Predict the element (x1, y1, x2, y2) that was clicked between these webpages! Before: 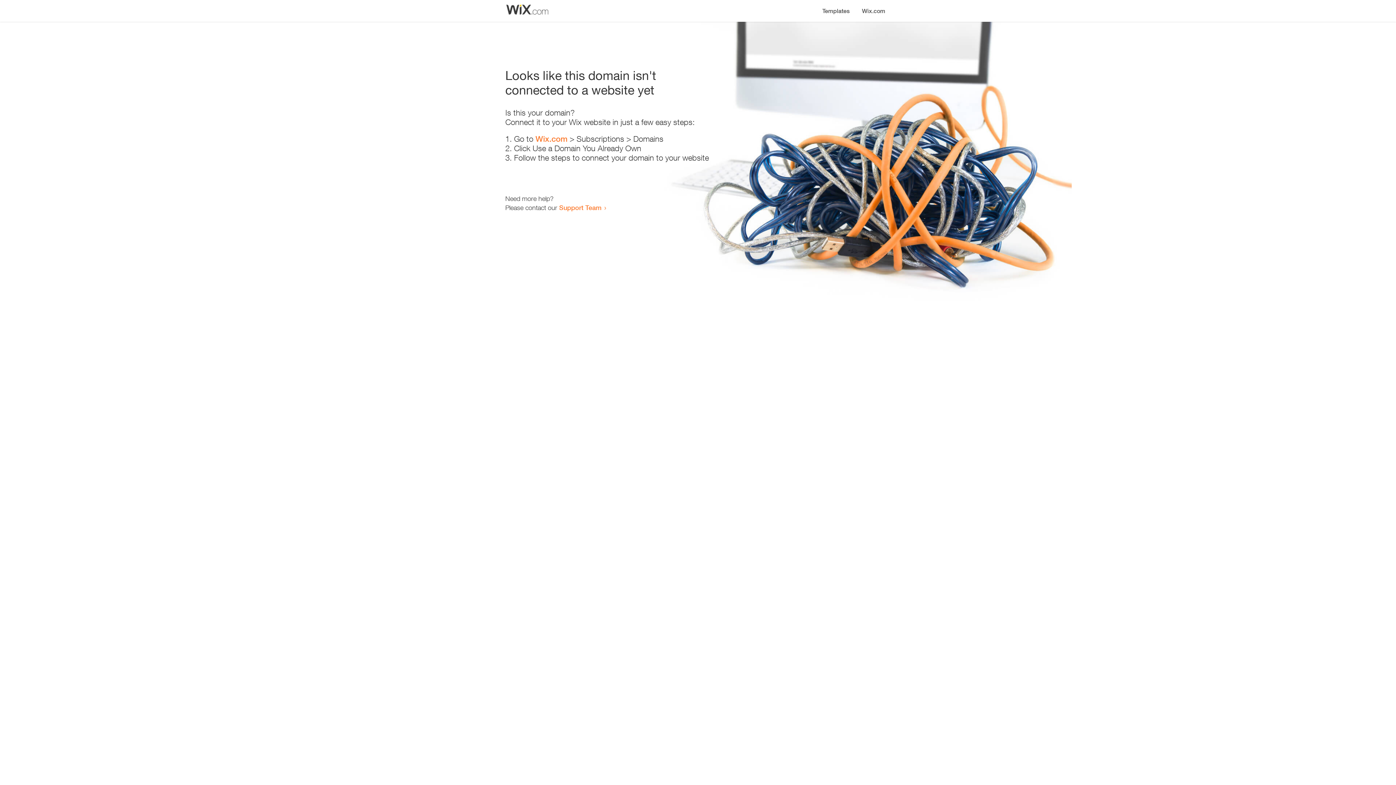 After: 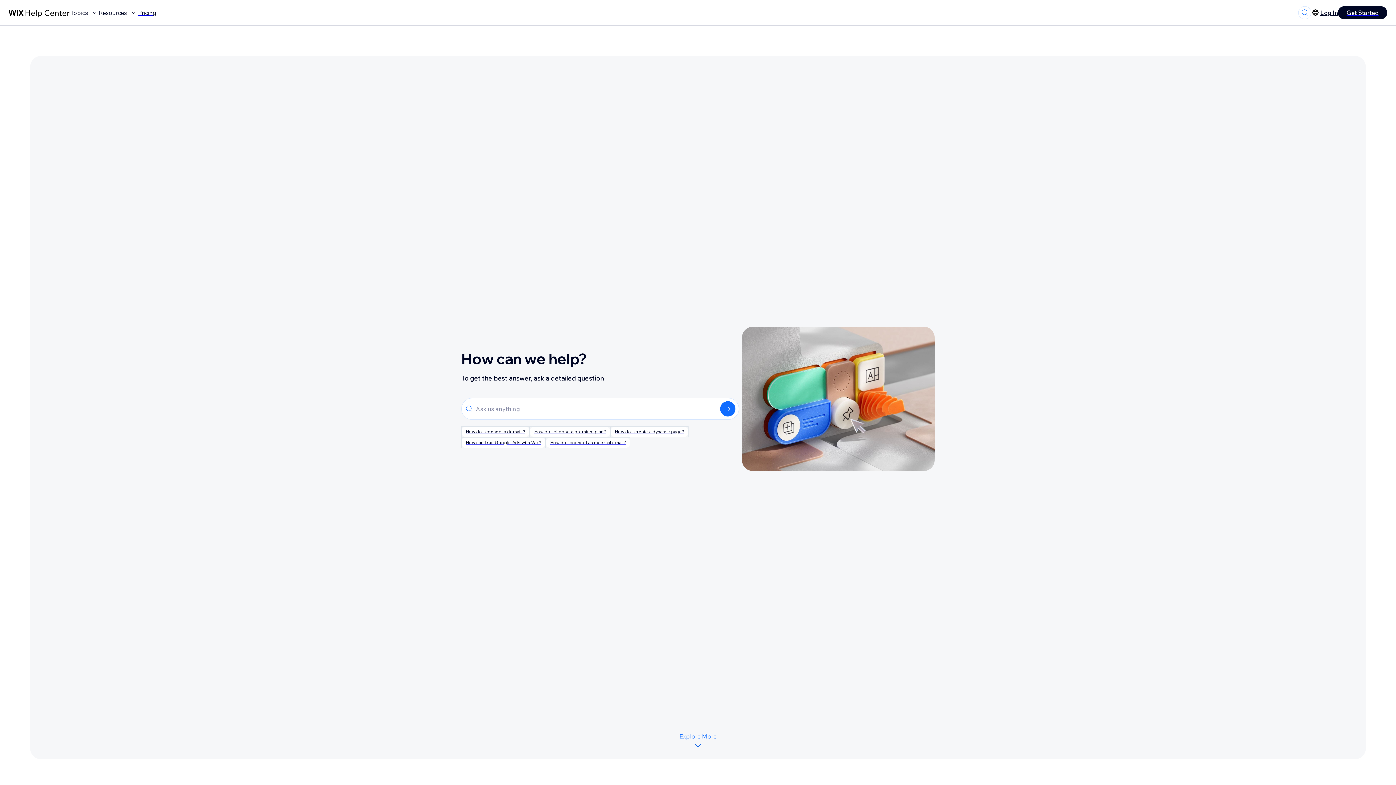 Action: bbox: (559, 203, 601, 211) label: Support Team